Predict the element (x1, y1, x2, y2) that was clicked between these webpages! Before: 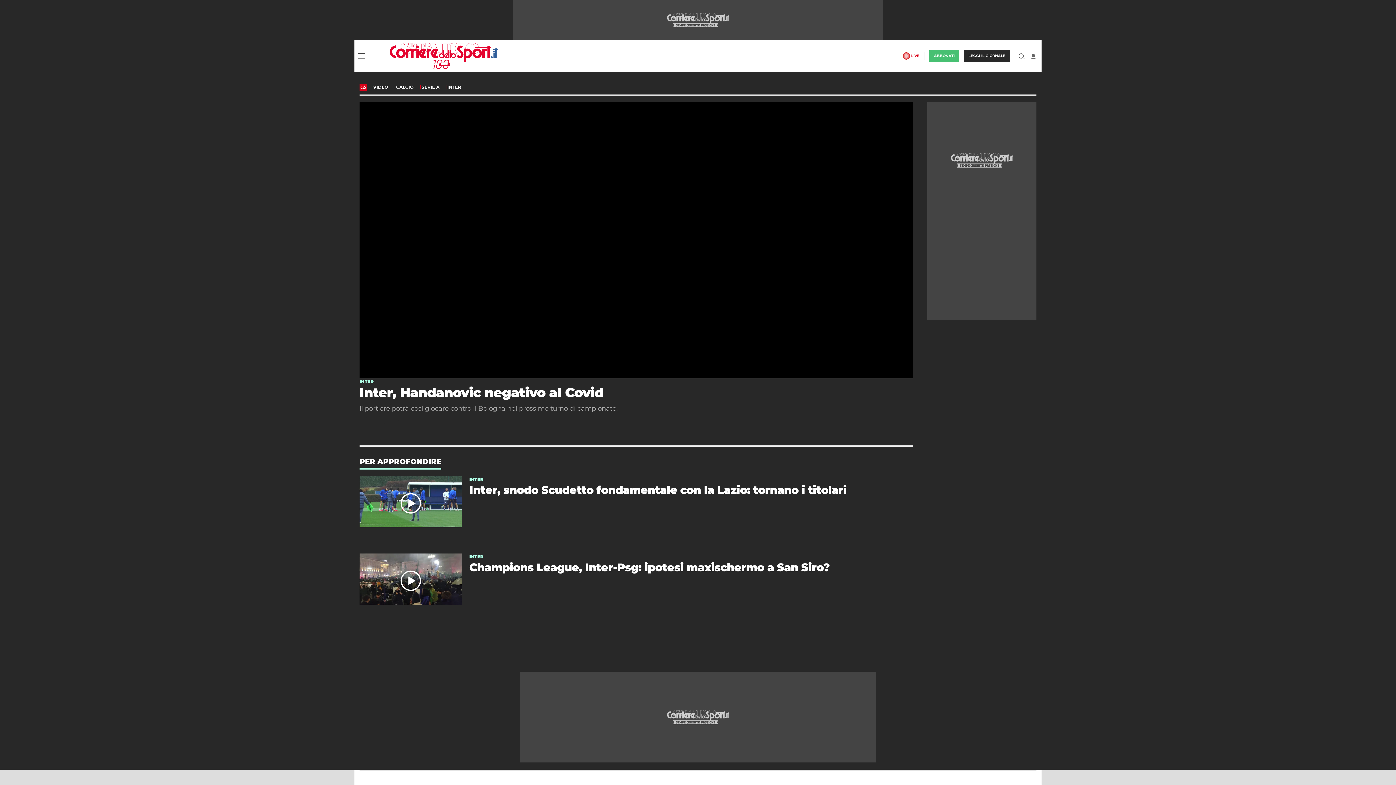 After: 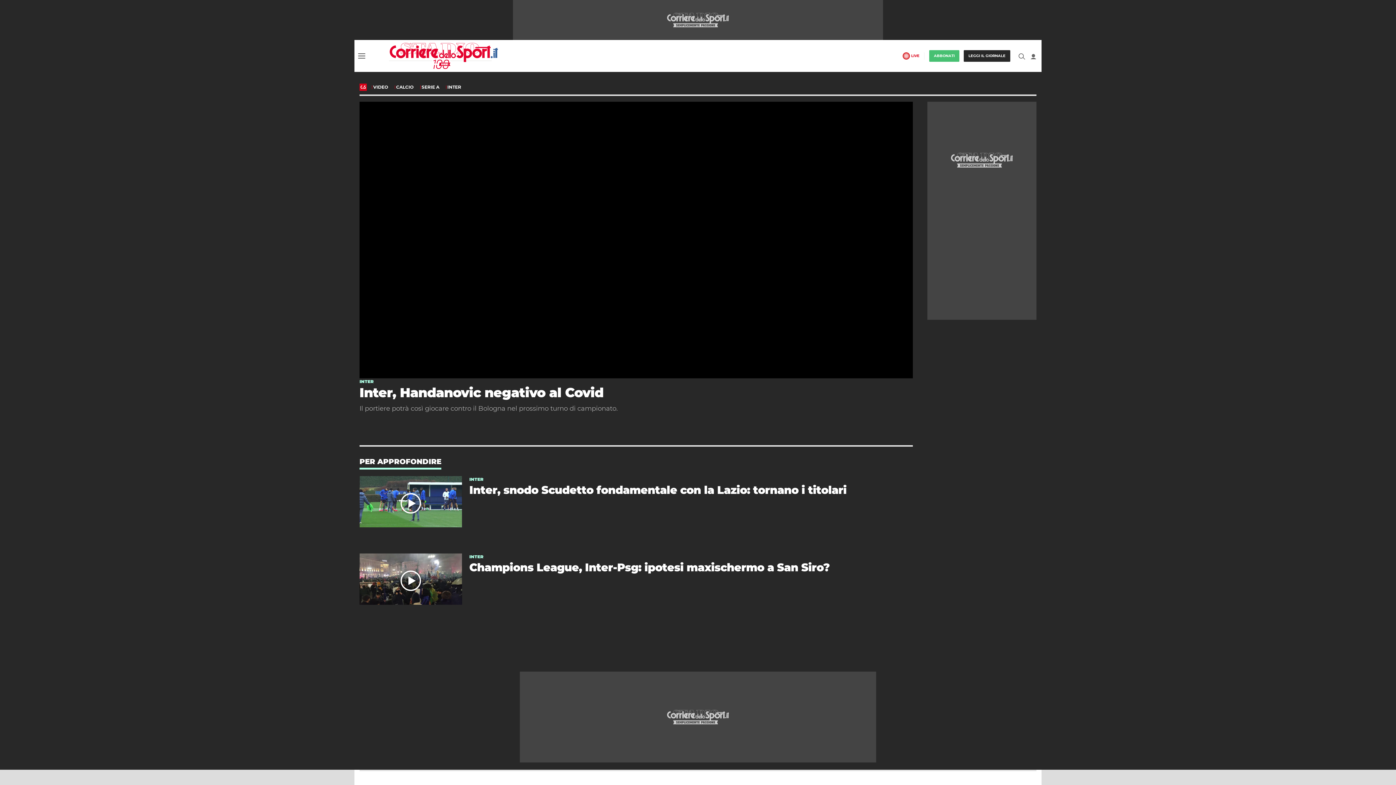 Action: label: facebook bbox: (359, 413, 374, 428)